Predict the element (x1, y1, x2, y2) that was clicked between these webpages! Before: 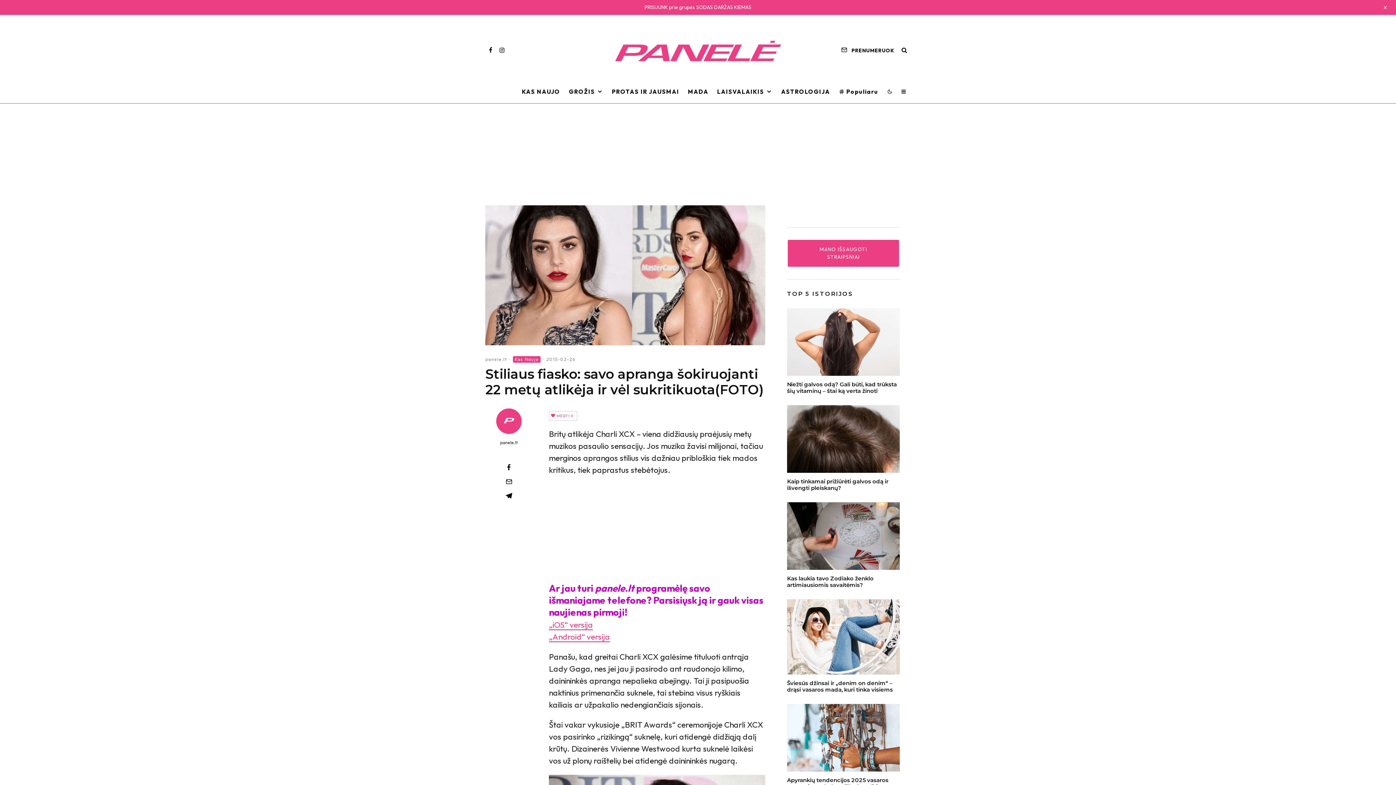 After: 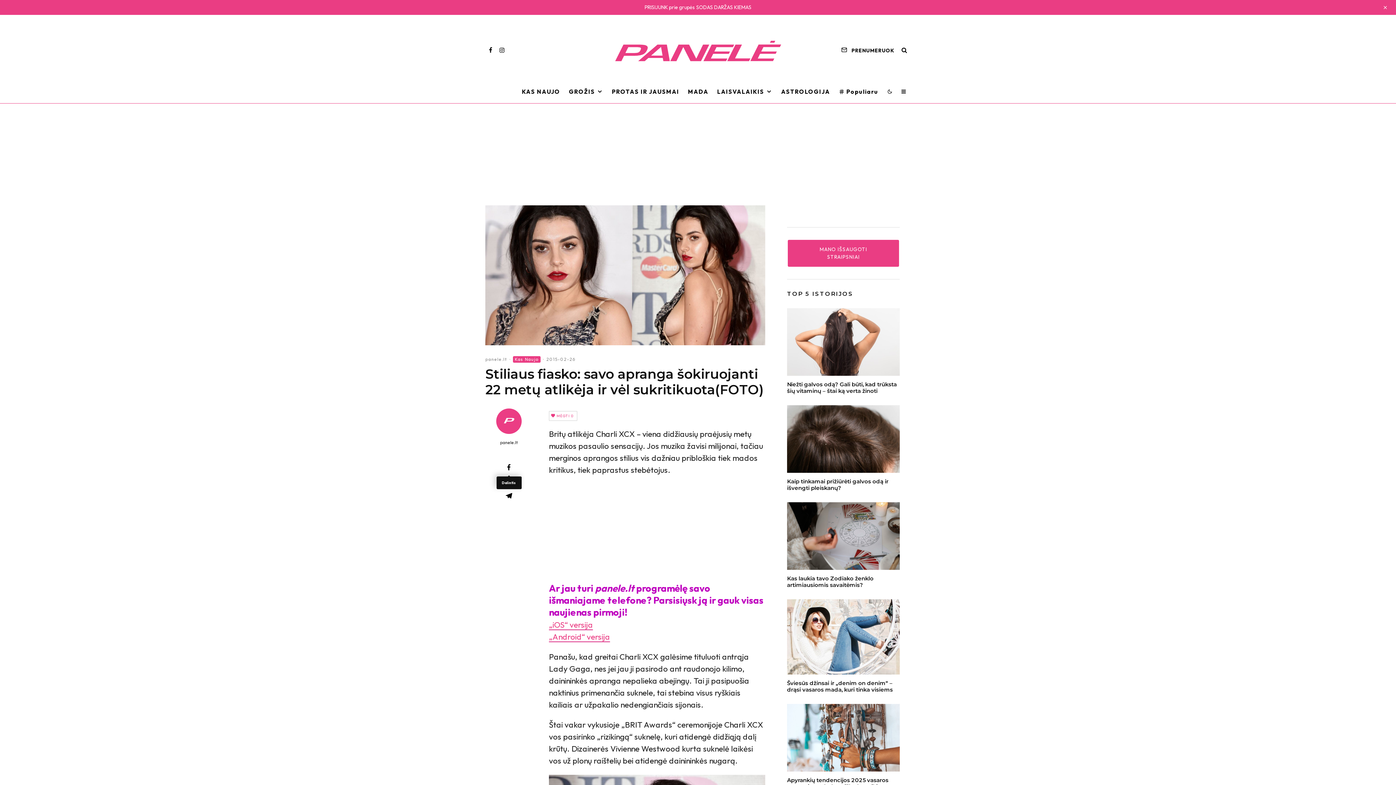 Action: label: Dalintis bbox: (485, 464, 532, 470)